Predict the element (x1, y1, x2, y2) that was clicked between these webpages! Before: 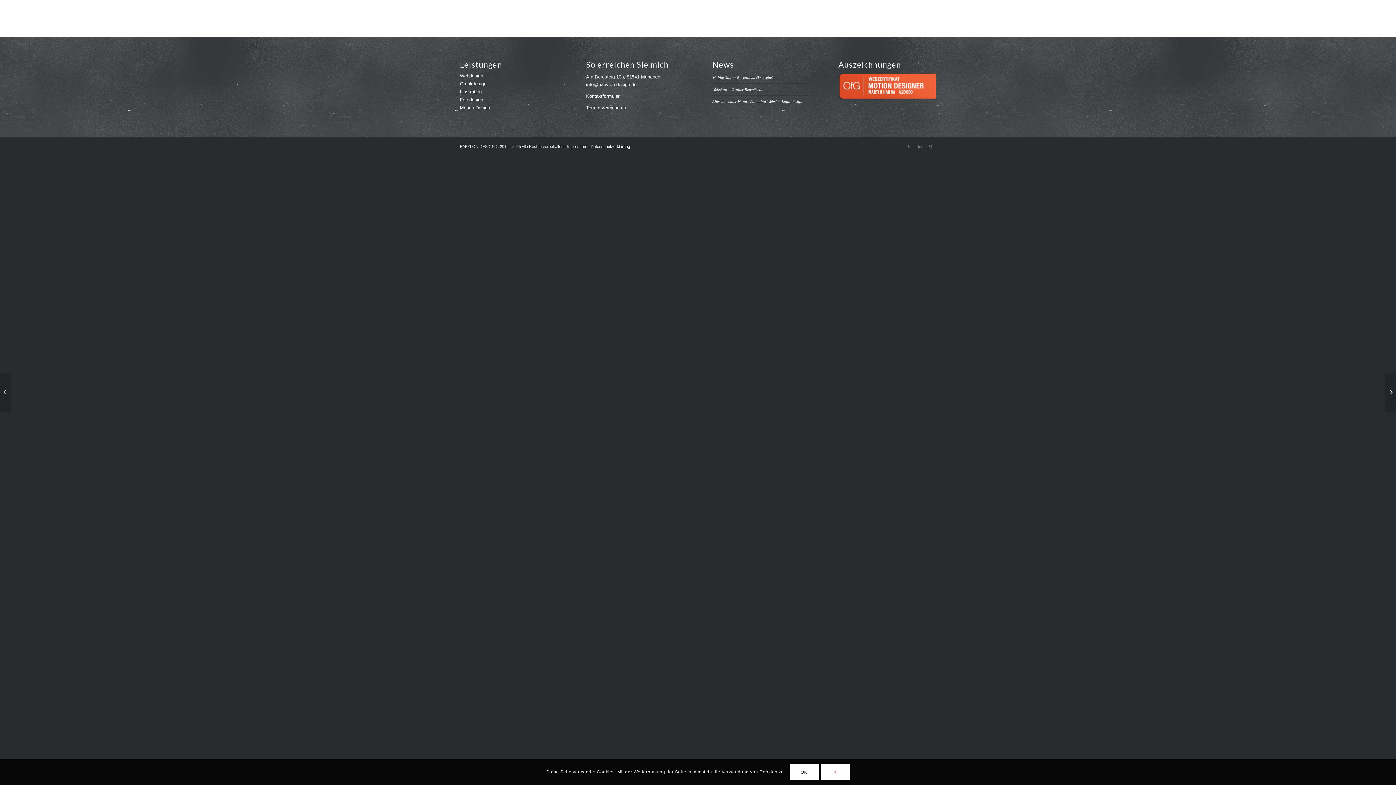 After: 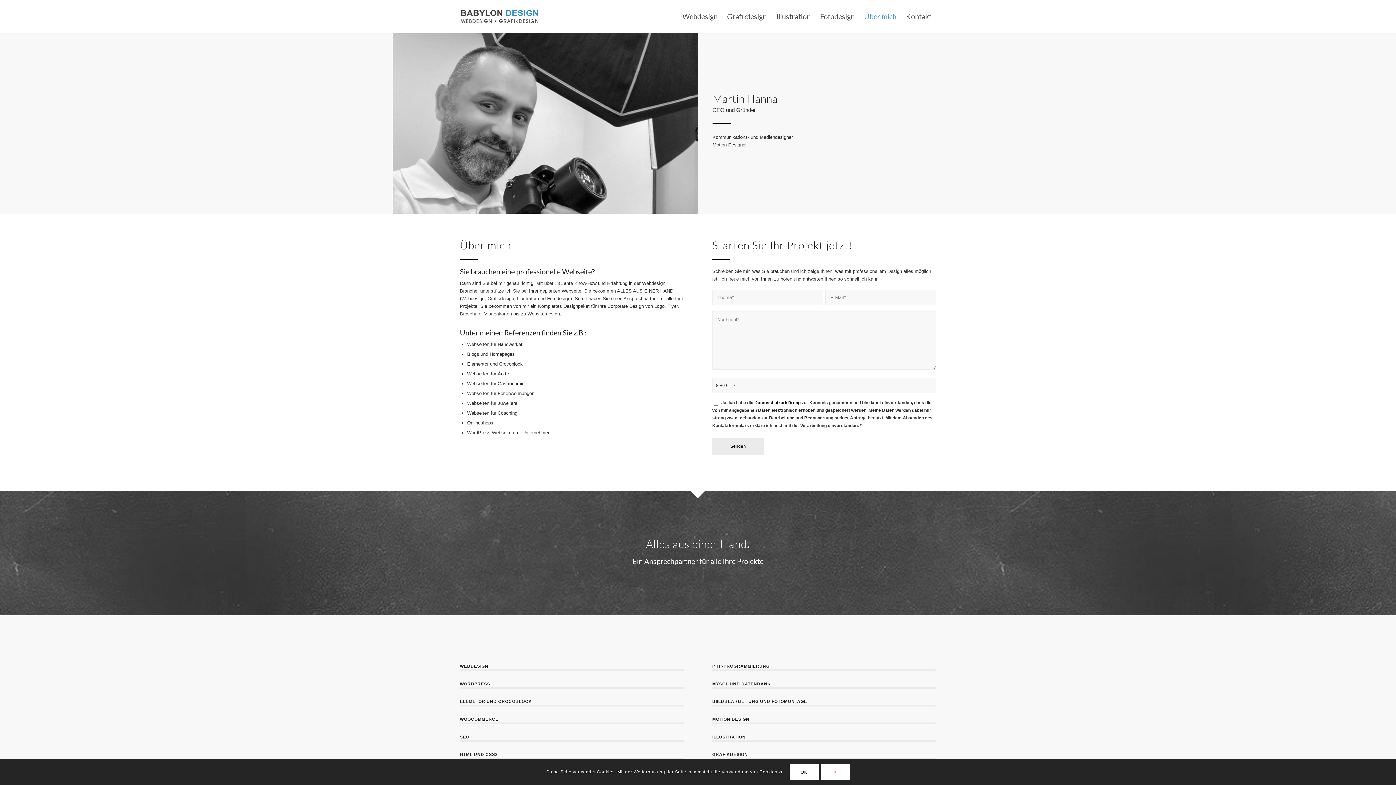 Action: bbox: (859, 0, 901, 33) label: Über mich